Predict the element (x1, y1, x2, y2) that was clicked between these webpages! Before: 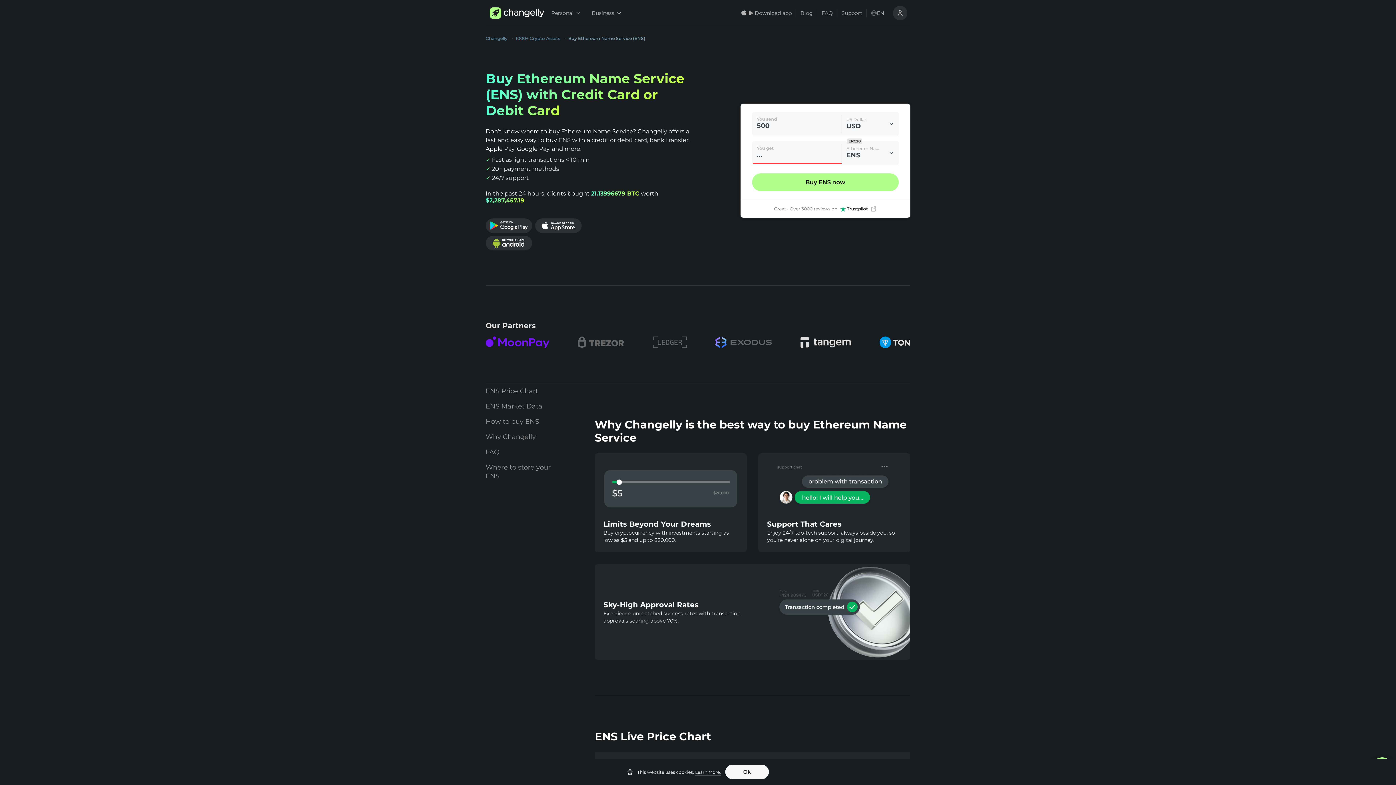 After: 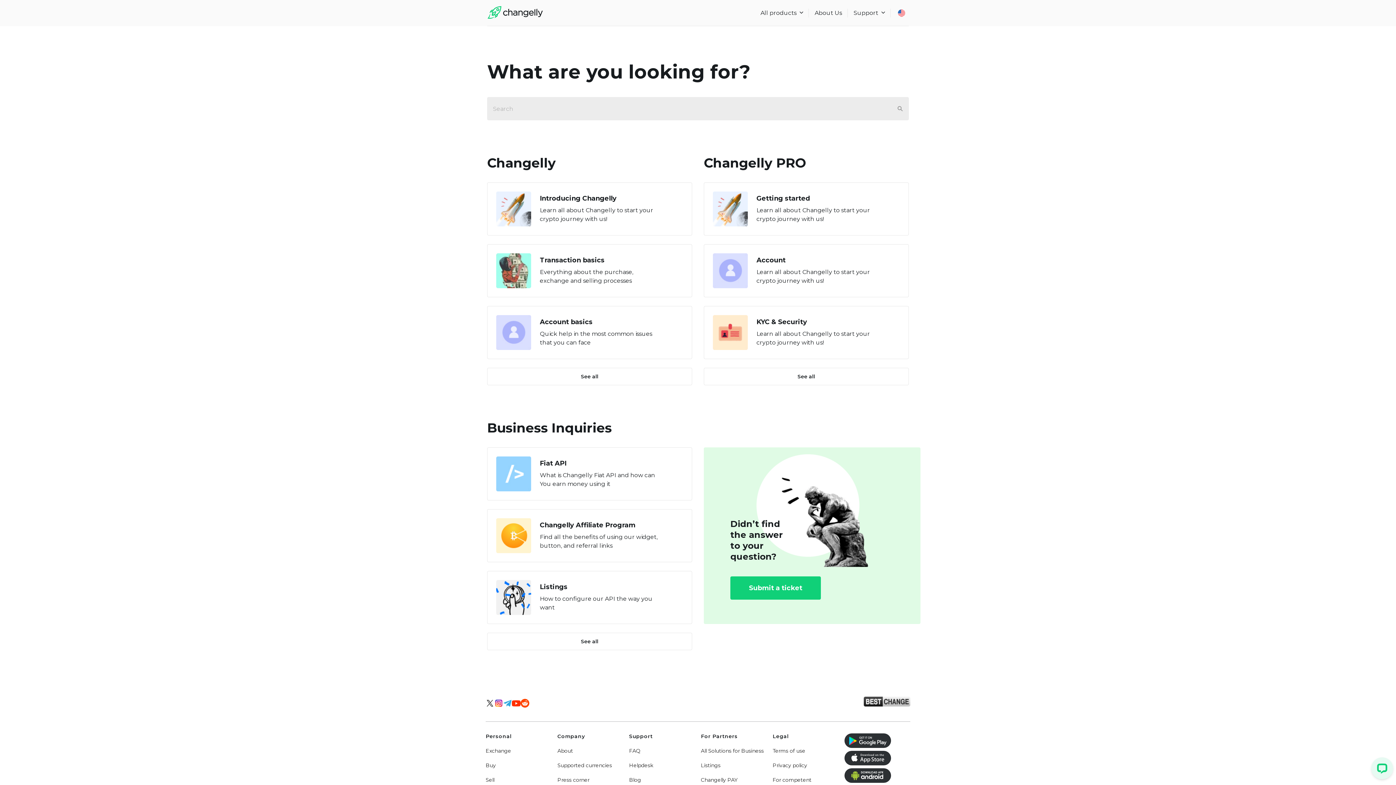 Action: bbox: (817, 0, 837, 26) label: FAQ